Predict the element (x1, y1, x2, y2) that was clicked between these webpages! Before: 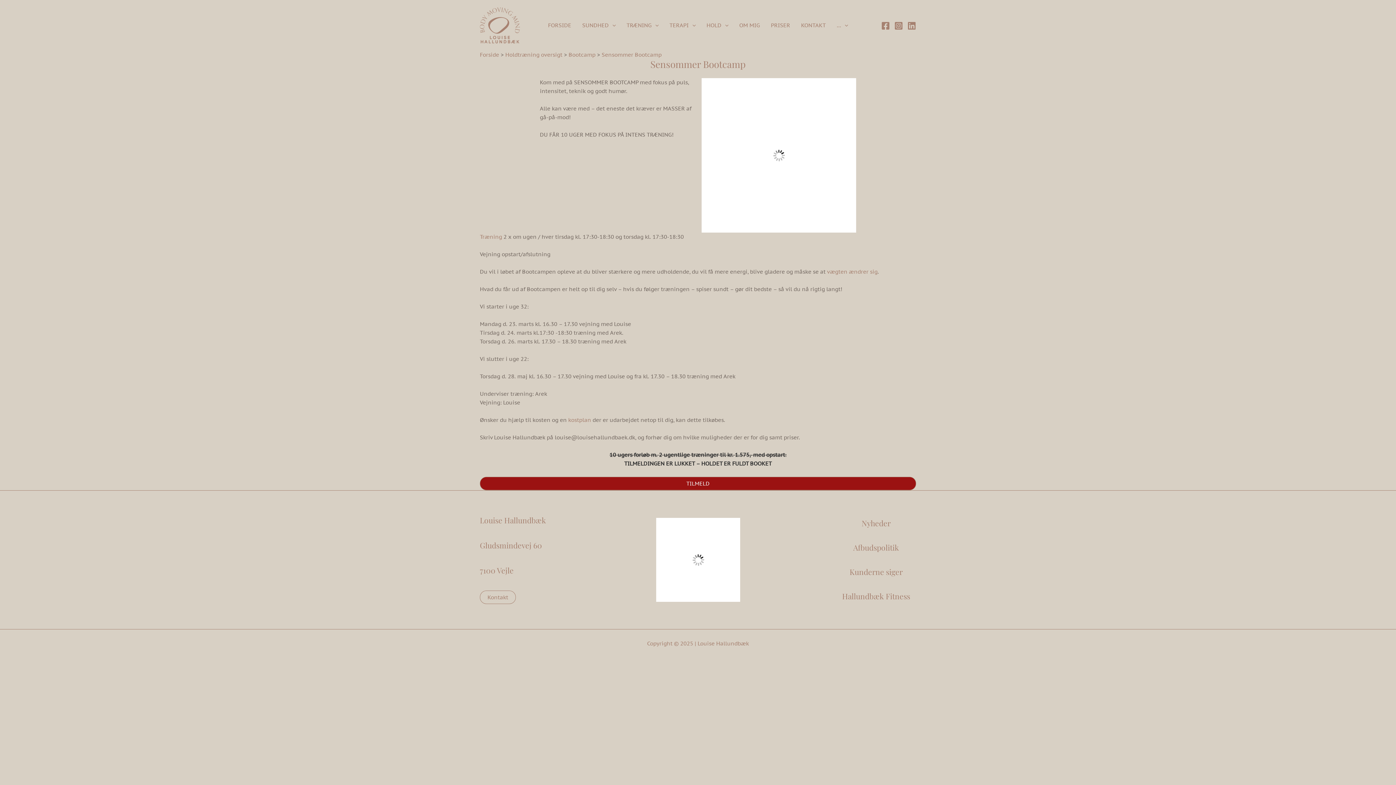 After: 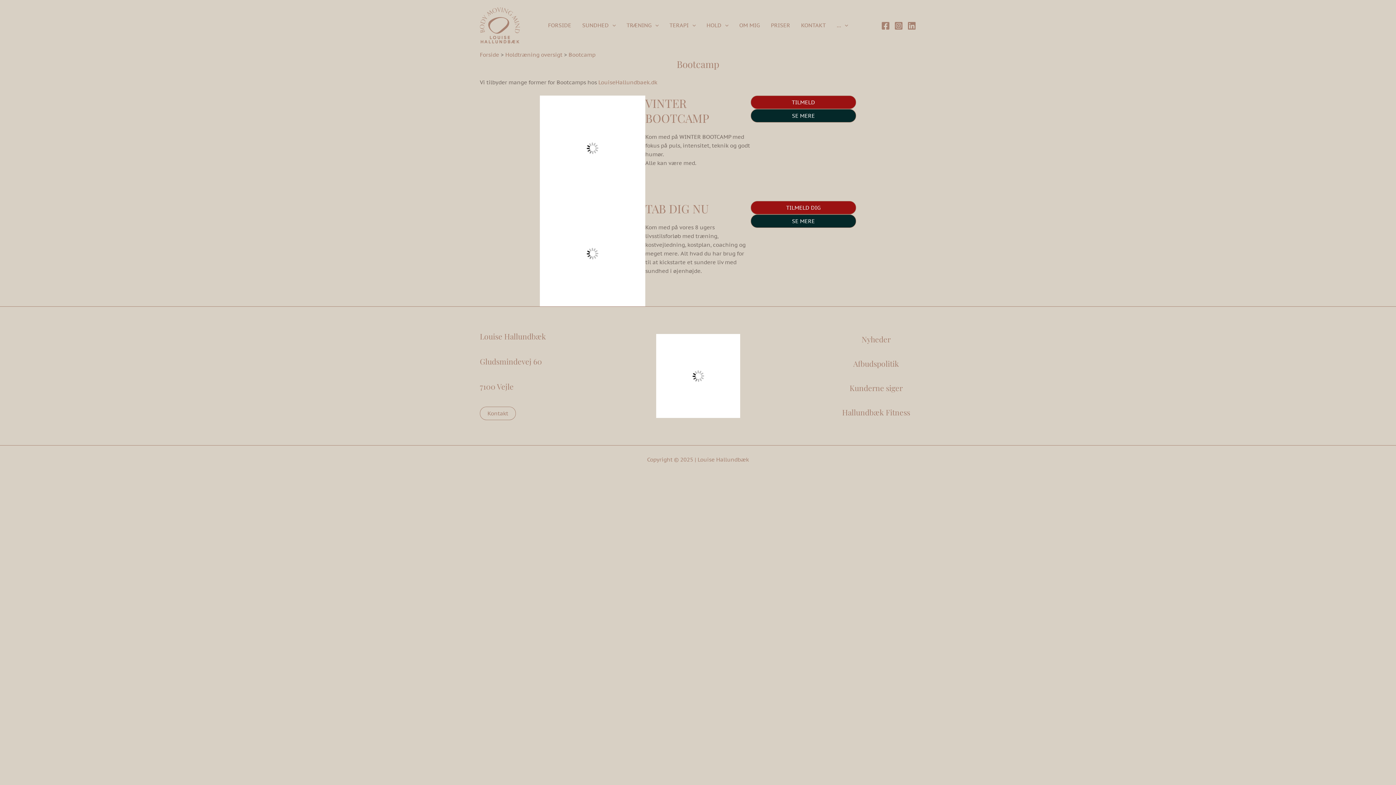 Action: label: Bootcamp bbox: (568, 51, 595, 58)